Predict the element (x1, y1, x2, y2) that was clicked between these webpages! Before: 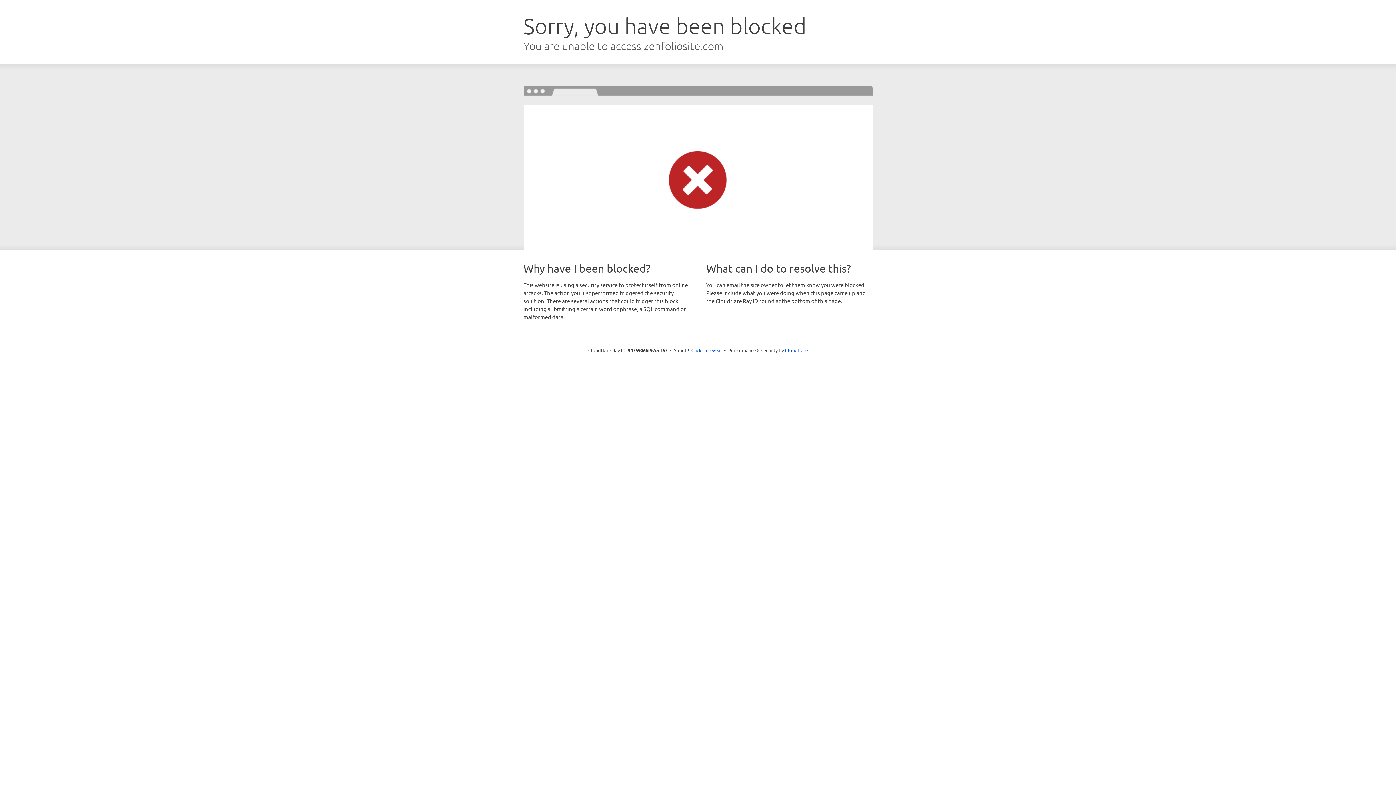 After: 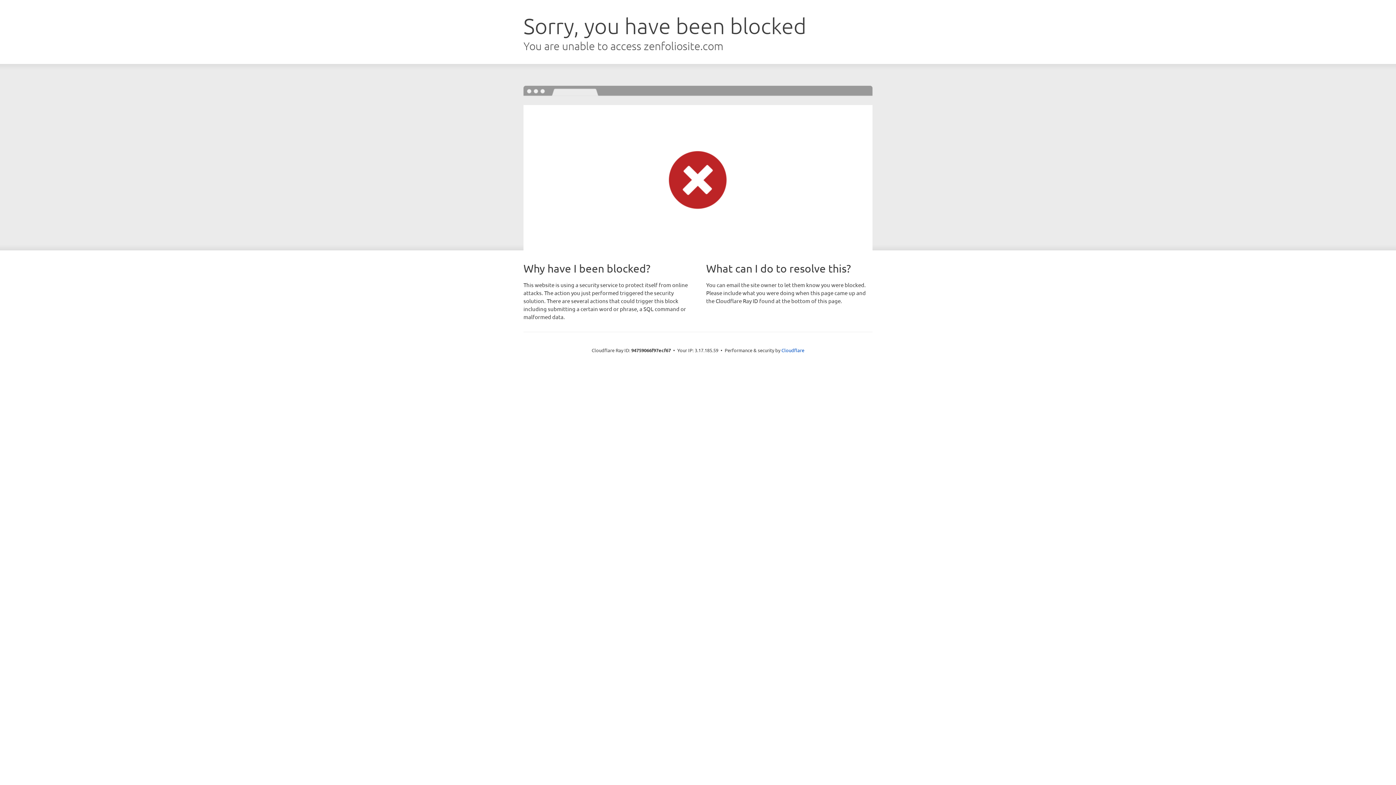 Action: bbox: (691, 346, 722, 353) label: Click to reveal